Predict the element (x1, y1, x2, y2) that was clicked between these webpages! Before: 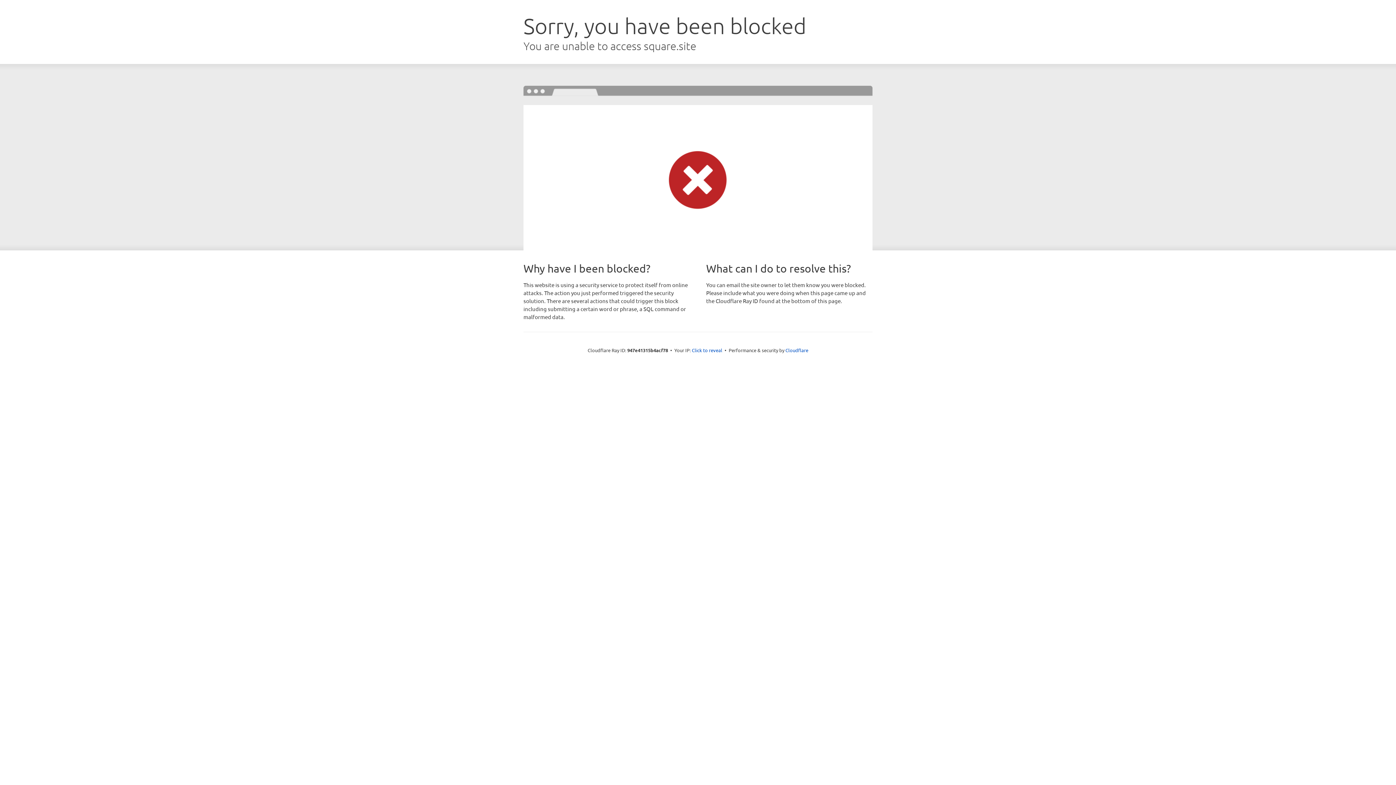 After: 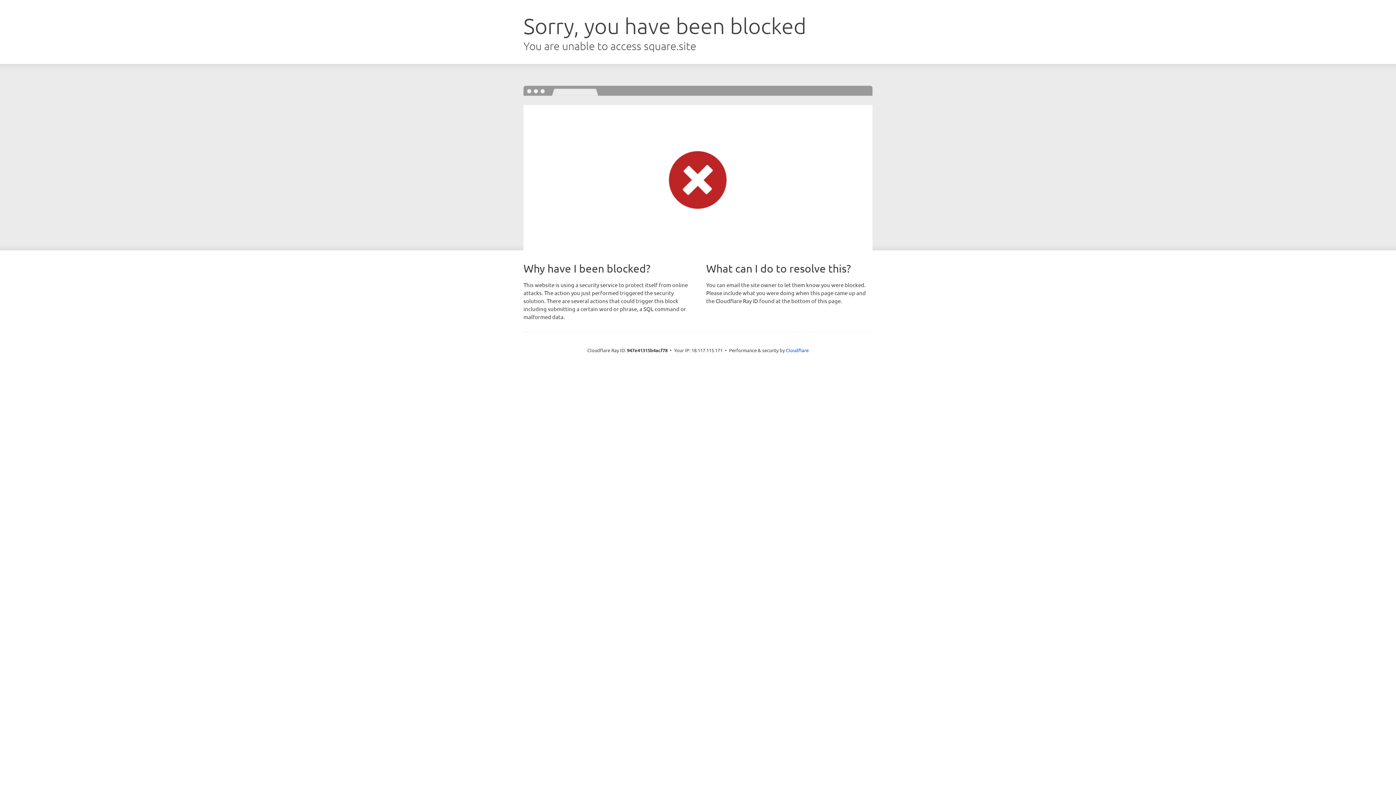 Action: label: Click to reveal bbox: (692, 346, 722, 353)